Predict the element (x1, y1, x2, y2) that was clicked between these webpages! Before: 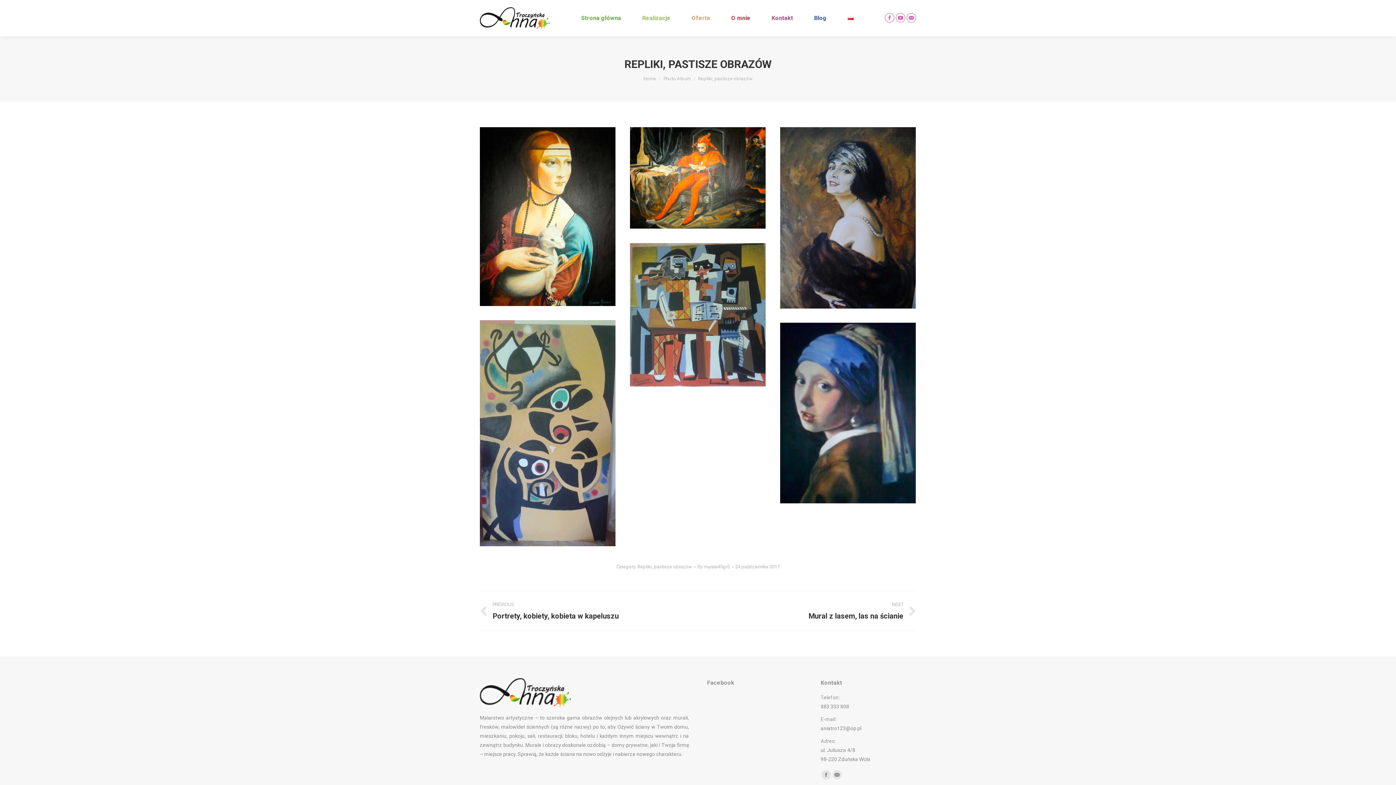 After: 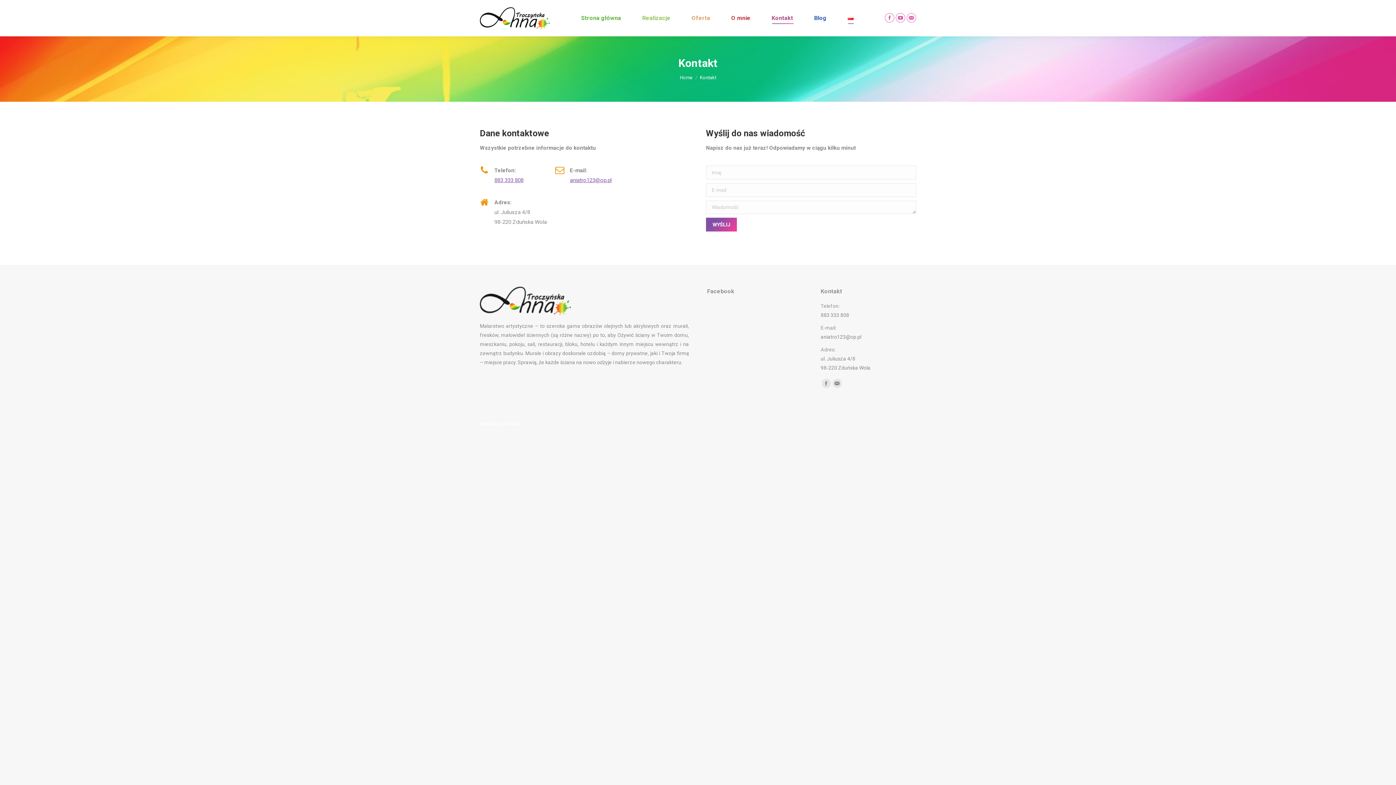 Action: label: Kontakt bbox: (766, 6, 798, 29)